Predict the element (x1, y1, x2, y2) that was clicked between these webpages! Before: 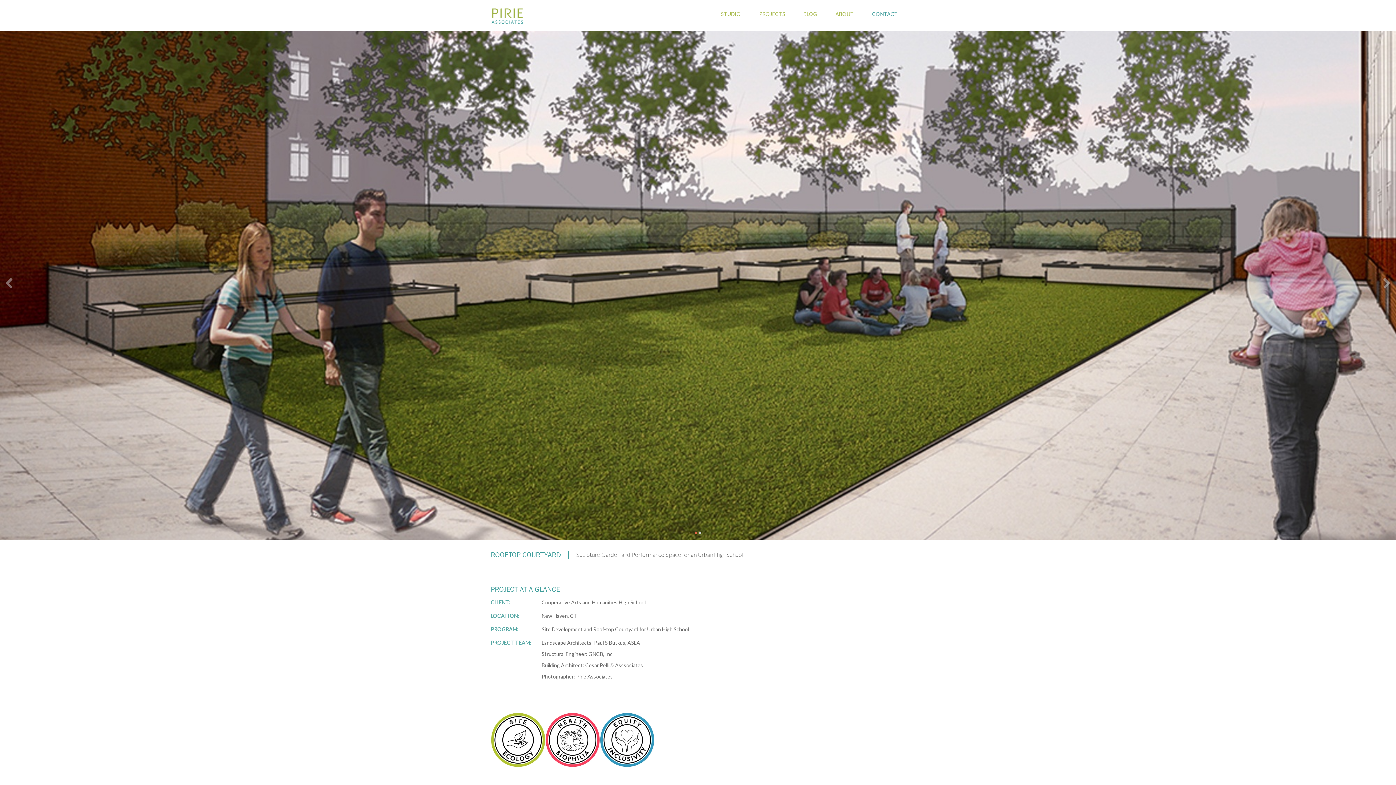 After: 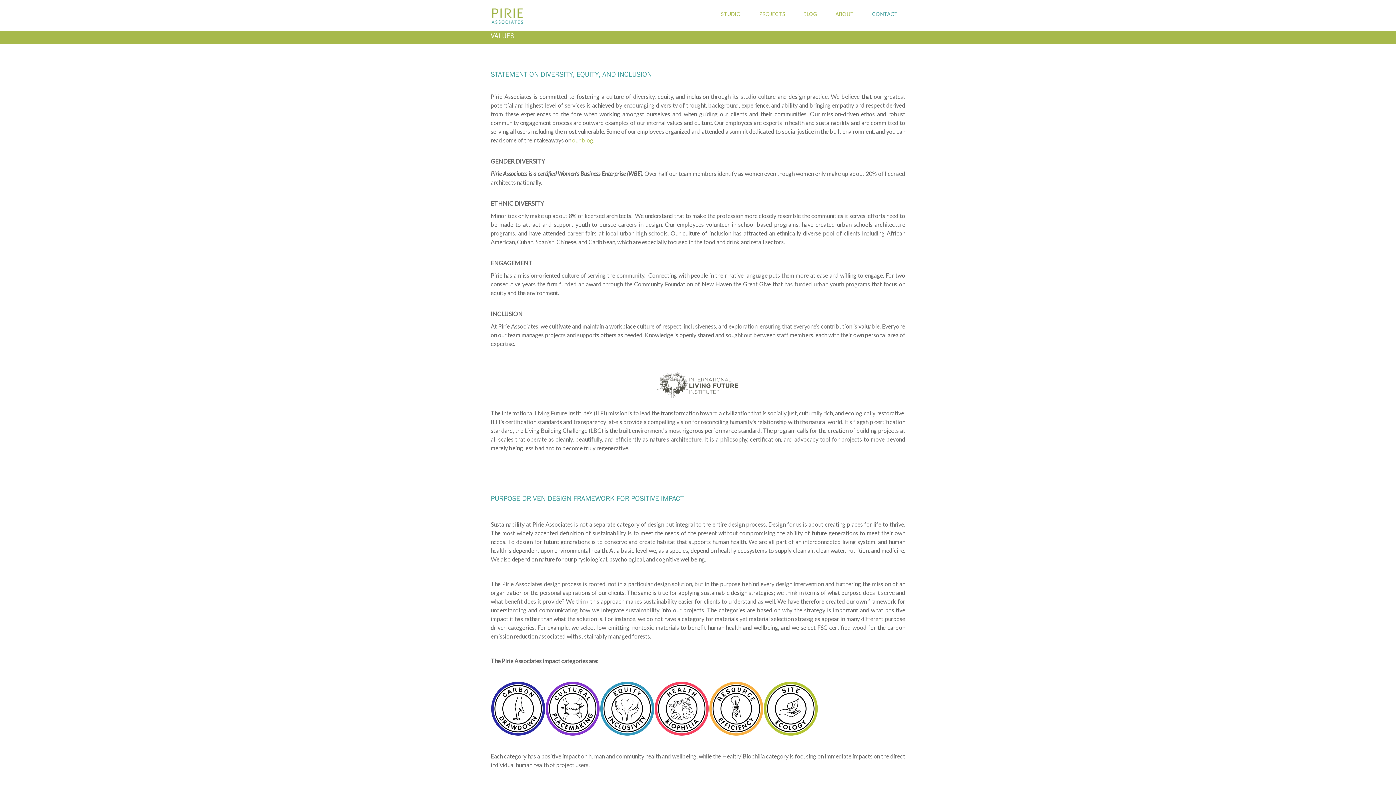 Action: bbox: (490, 757, 545, 766)